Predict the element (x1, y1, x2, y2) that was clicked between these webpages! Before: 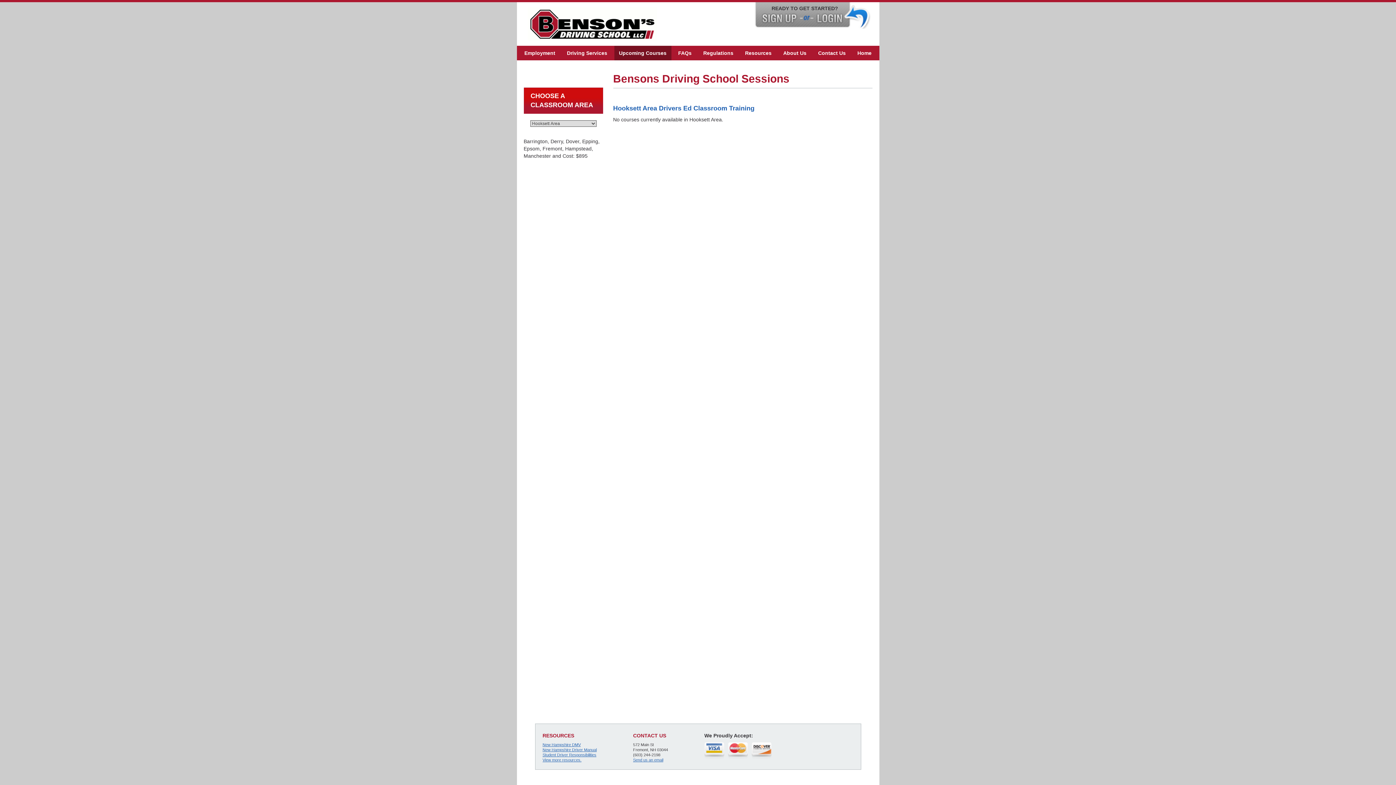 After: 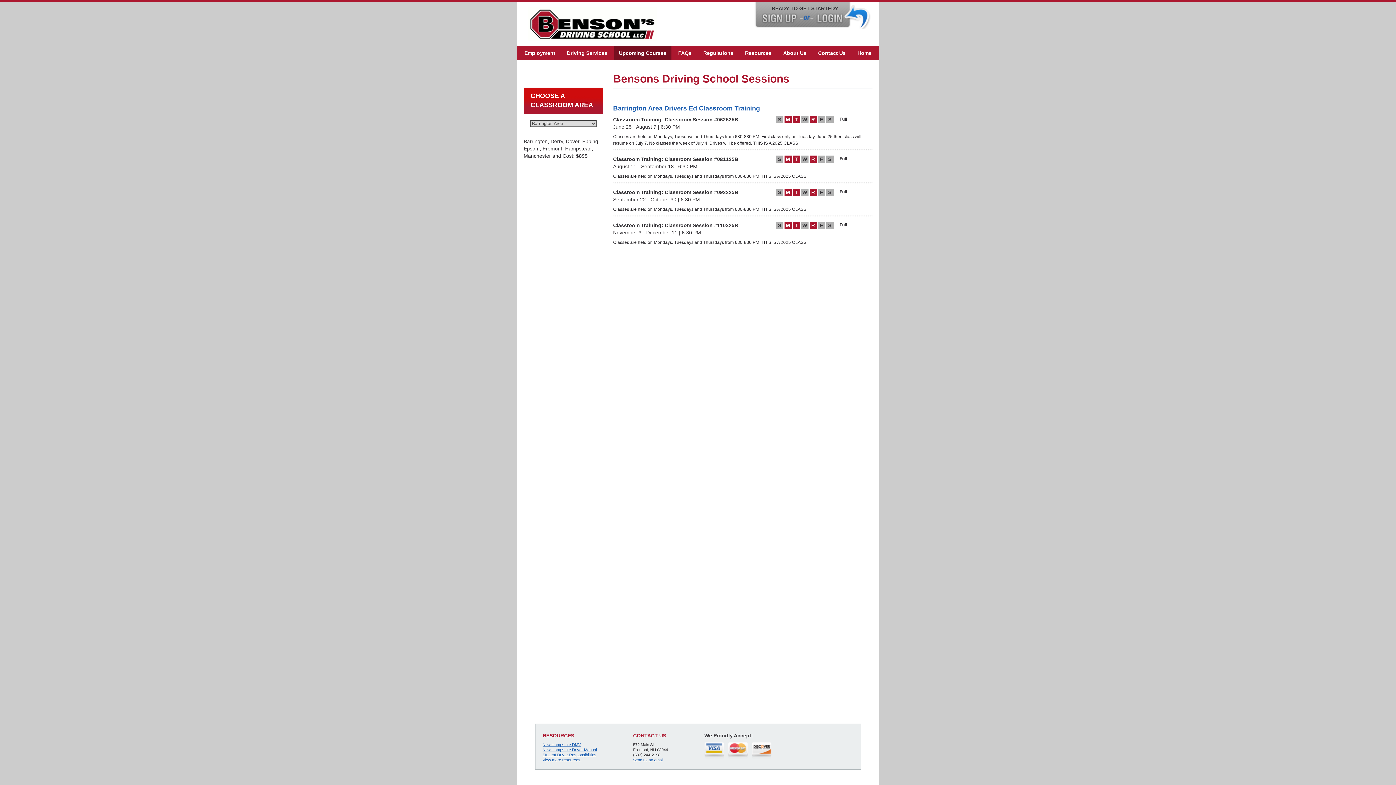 Action: bbox: (614, 45, 671, 60) label: Upcoming Courses